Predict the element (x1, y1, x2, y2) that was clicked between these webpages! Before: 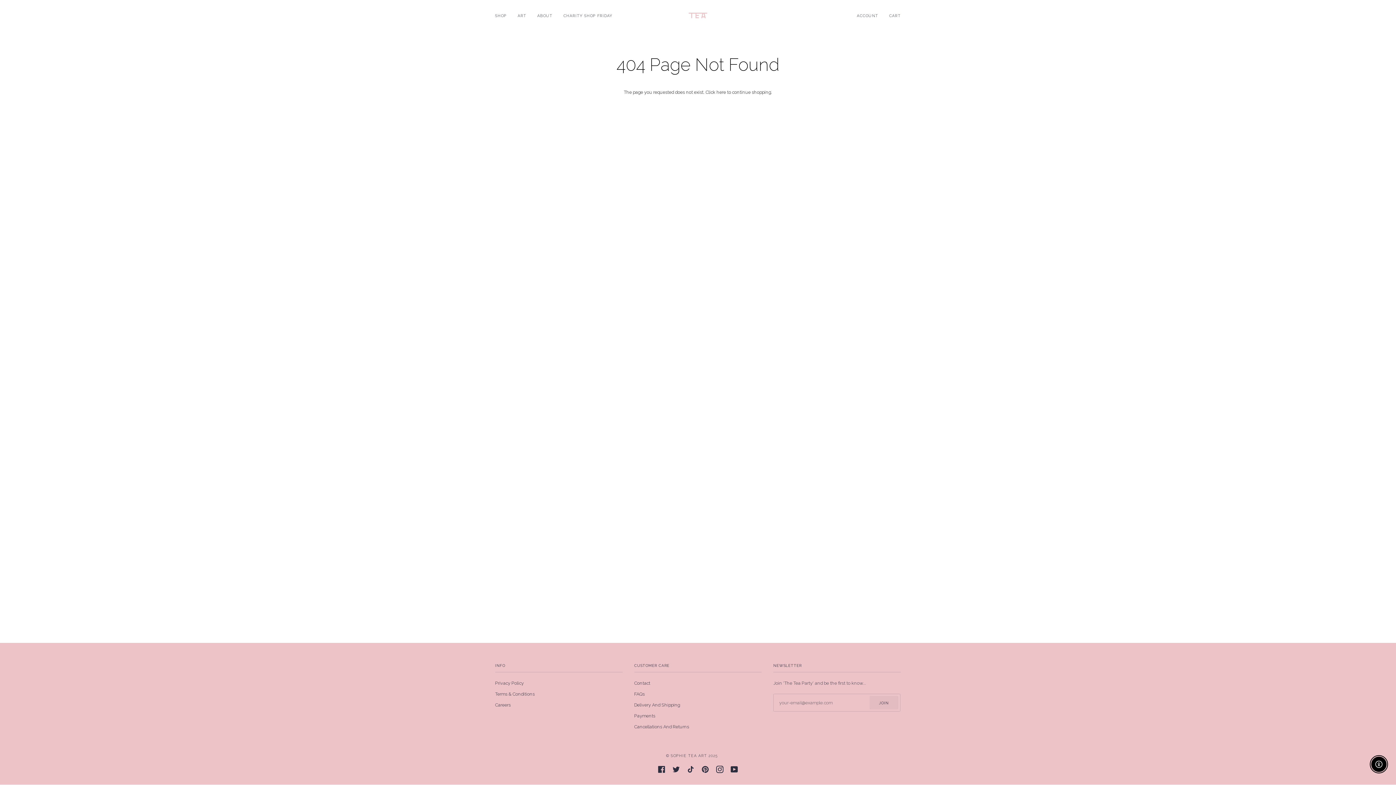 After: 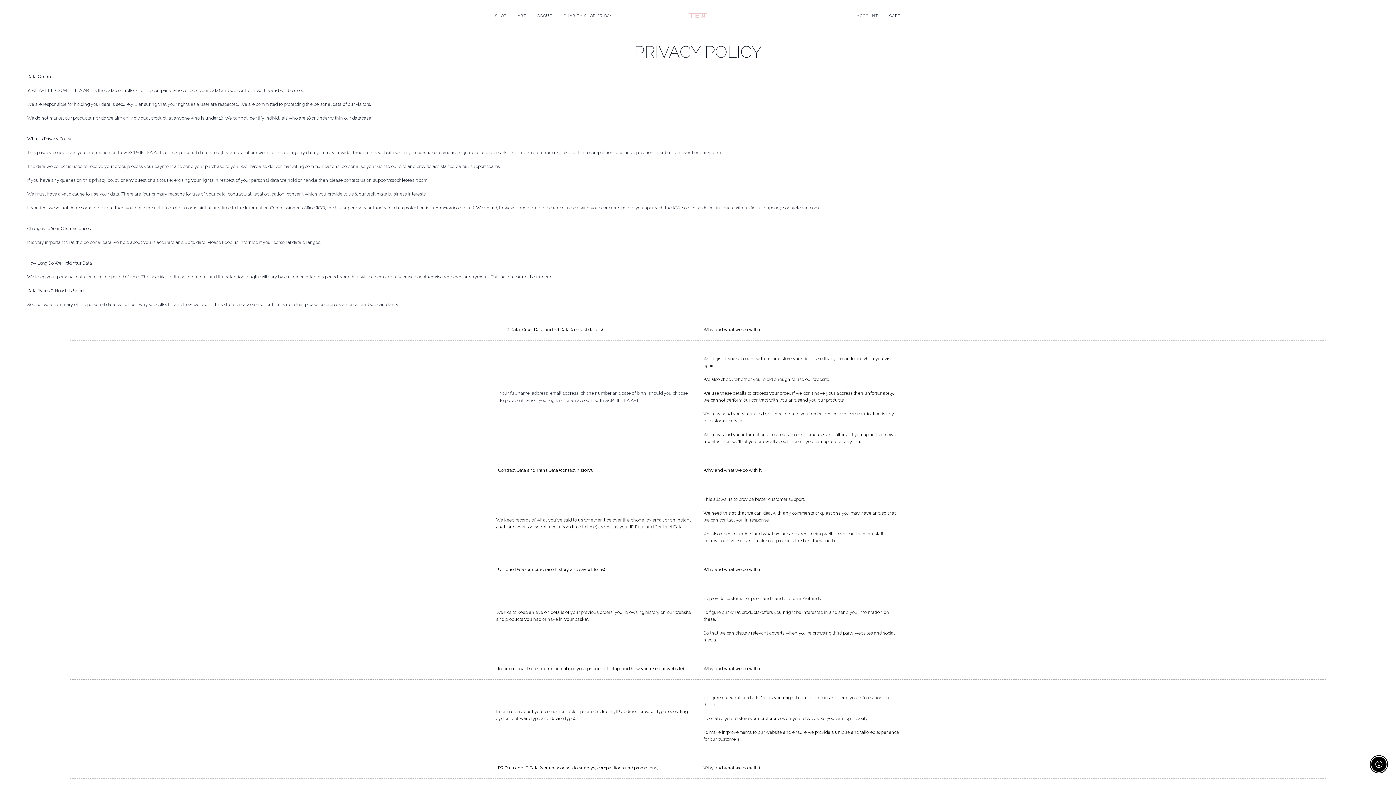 Action: label: Privacy Policy bbox: (495, 680, 524, 686)